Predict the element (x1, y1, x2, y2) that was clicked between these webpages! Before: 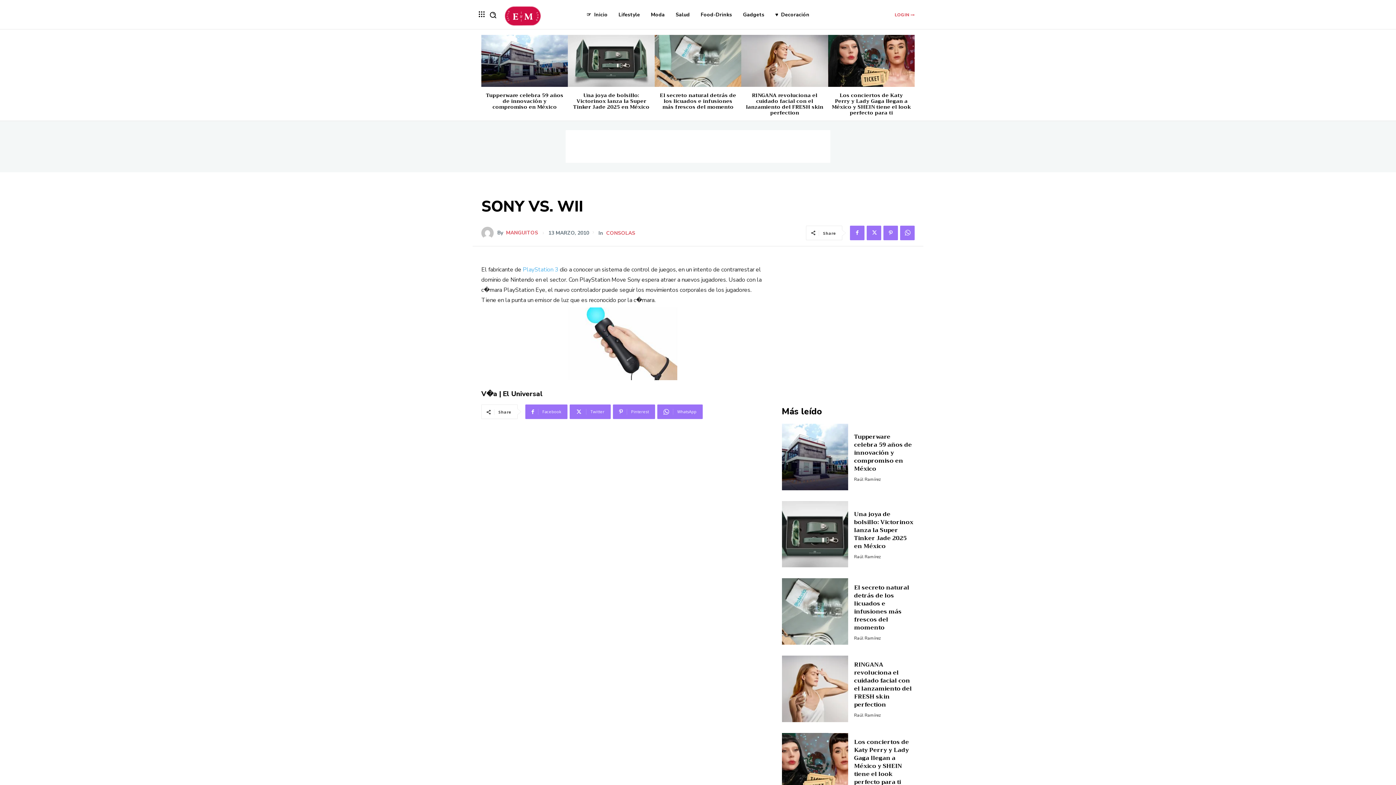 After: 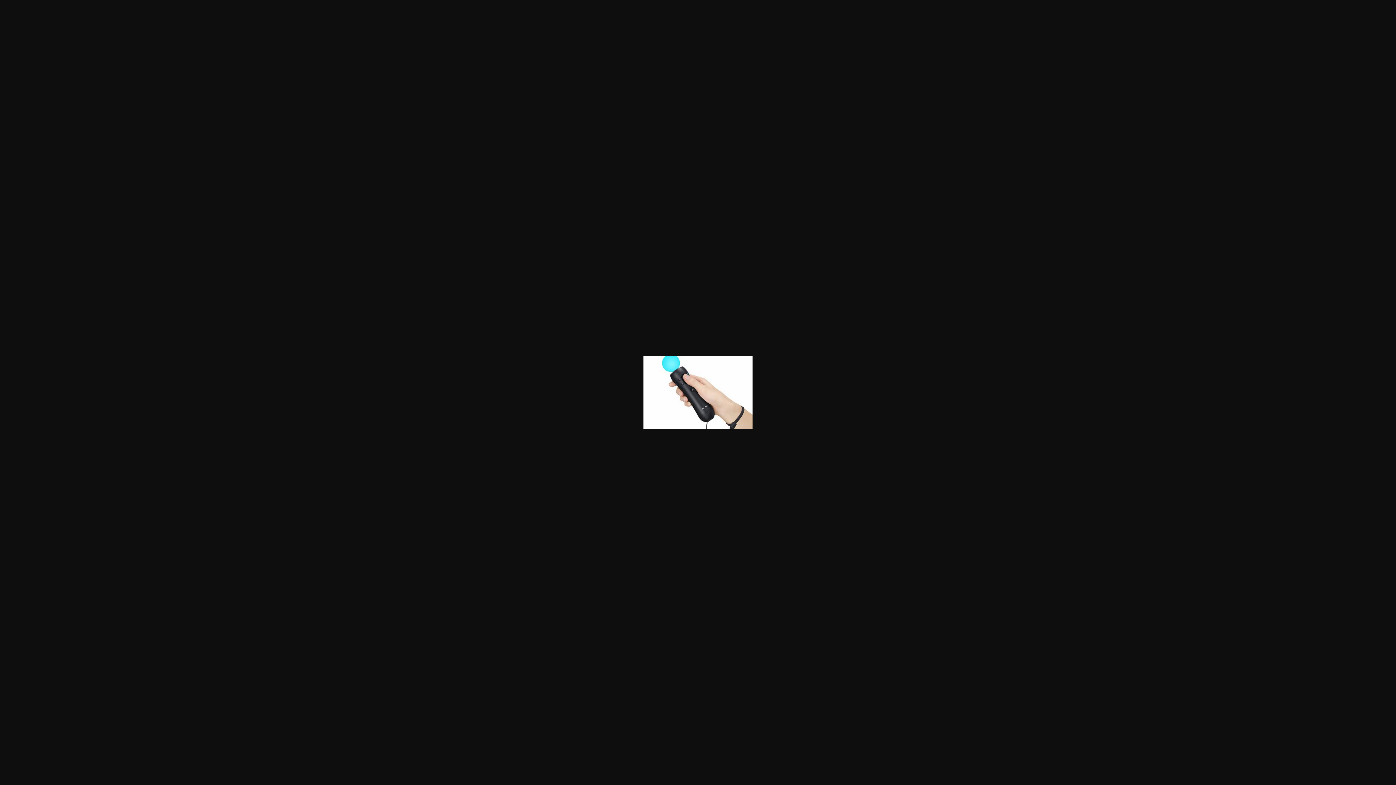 Action: bbox: (481, 307, 764, 380)